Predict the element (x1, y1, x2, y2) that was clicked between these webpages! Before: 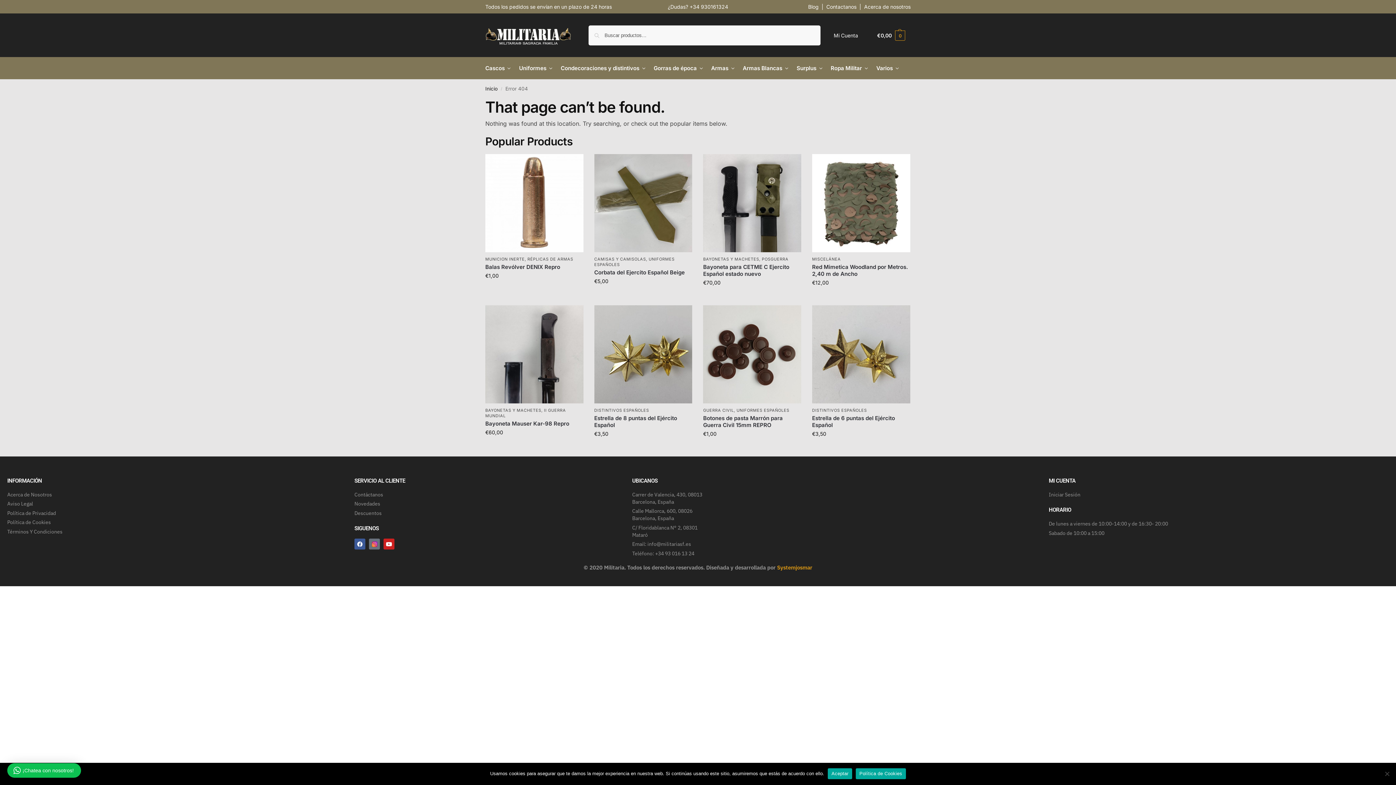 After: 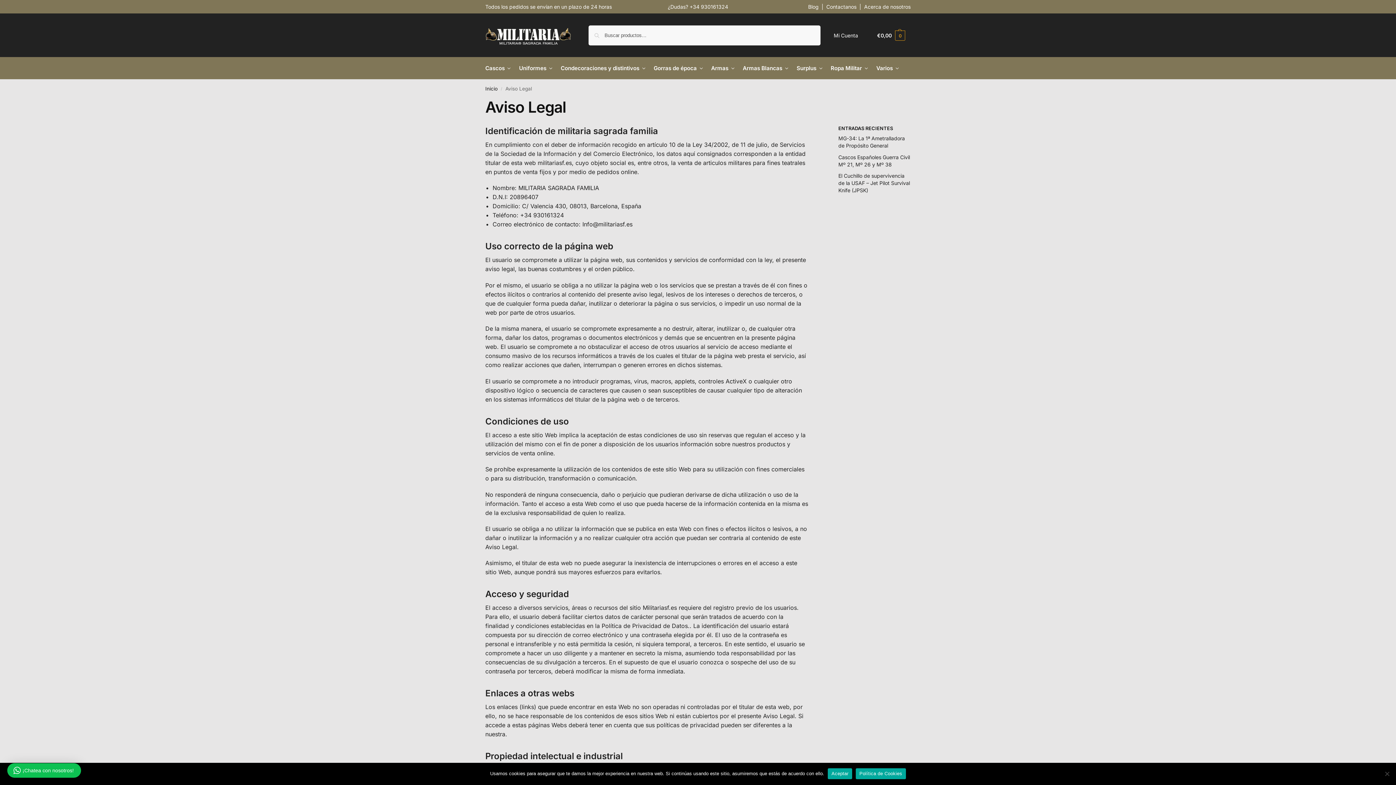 Action: bbox: (7, 500, 33, 507) label: Aviso Legal